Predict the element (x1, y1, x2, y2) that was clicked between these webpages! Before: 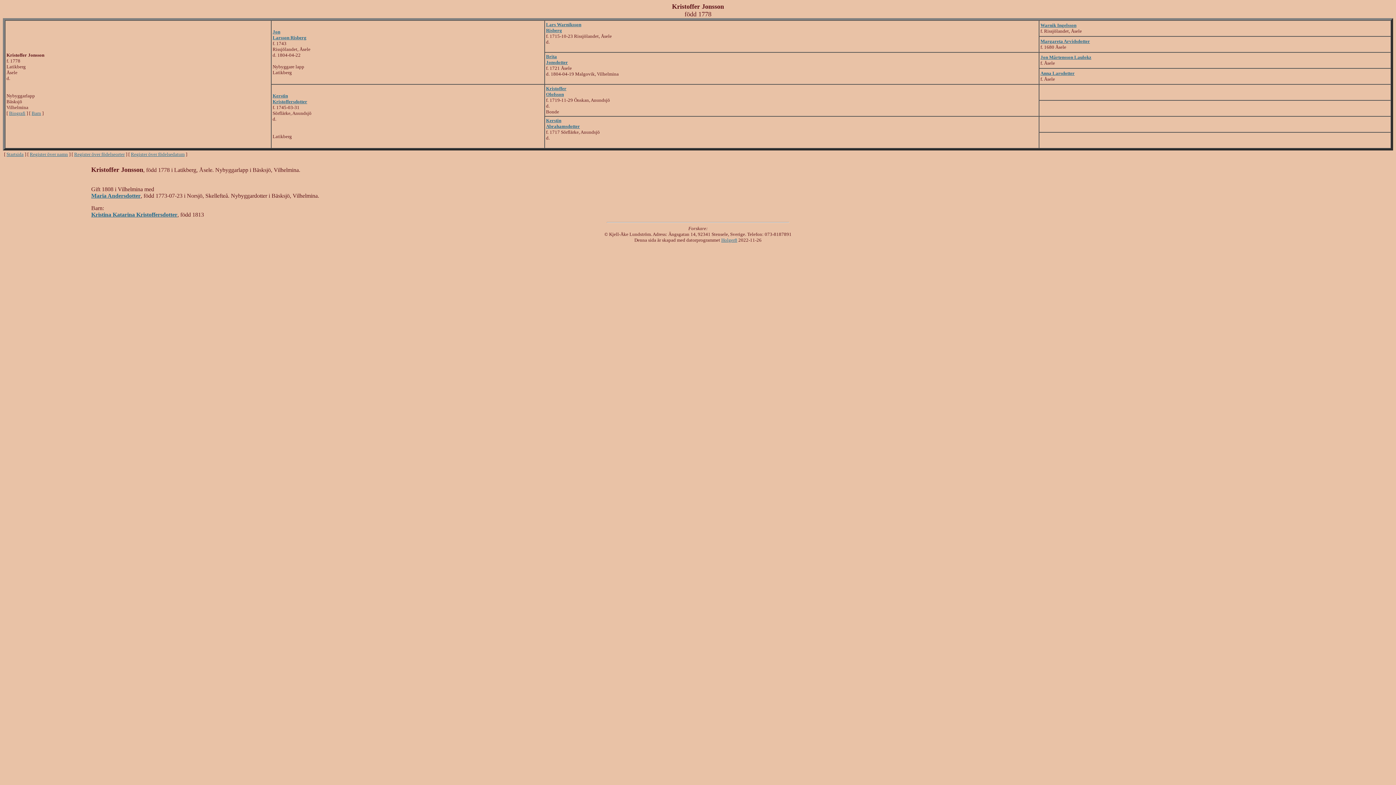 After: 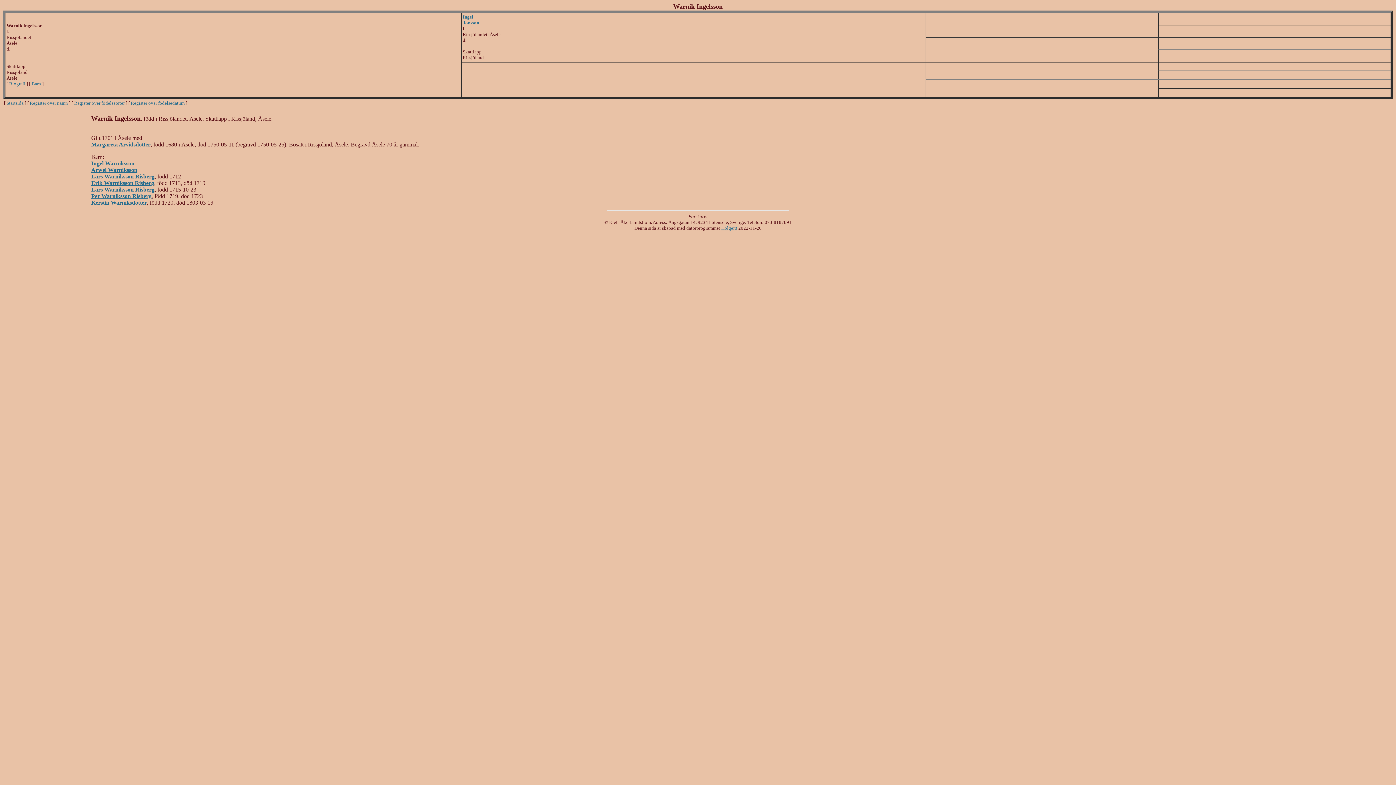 Action: label: Warnik Ingelsson bbox: (1040, 22, 1076, 28)